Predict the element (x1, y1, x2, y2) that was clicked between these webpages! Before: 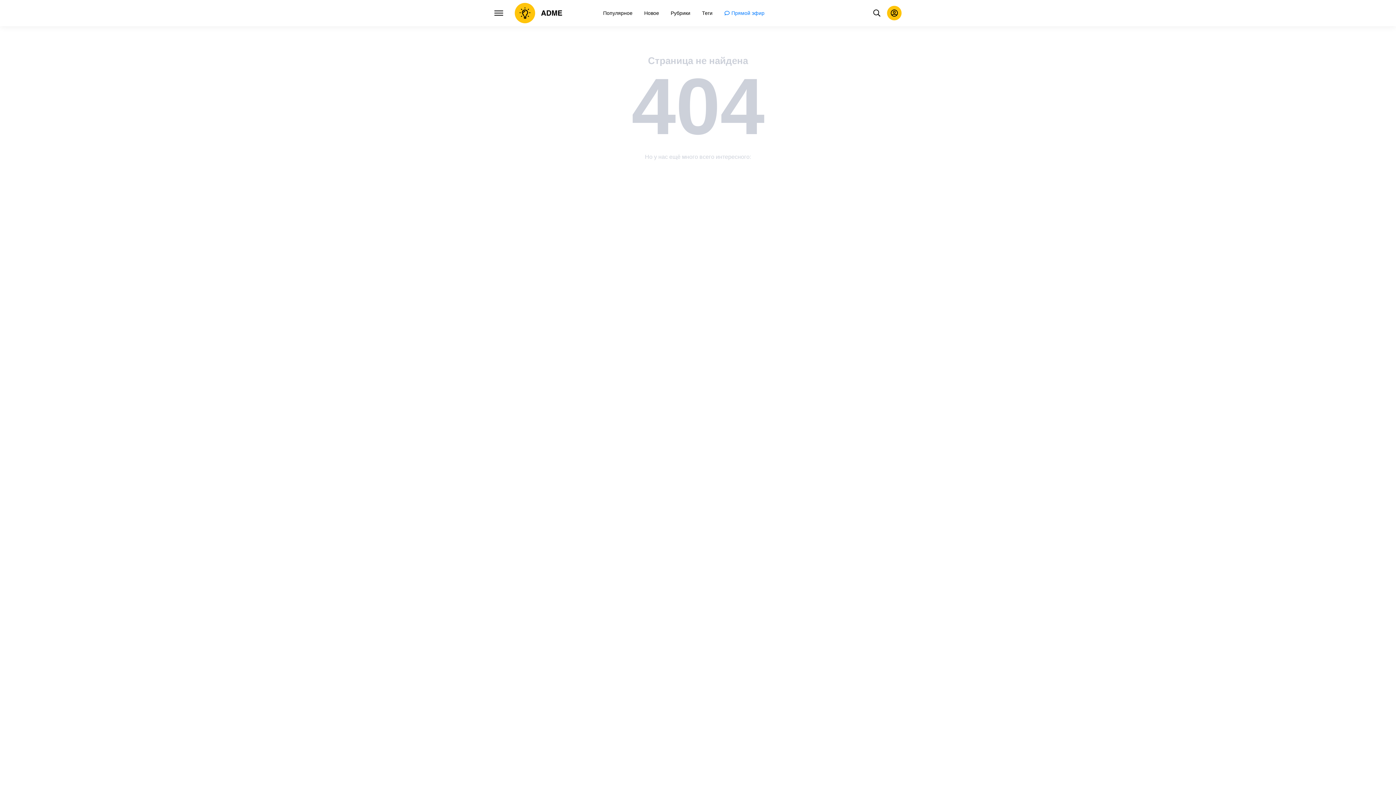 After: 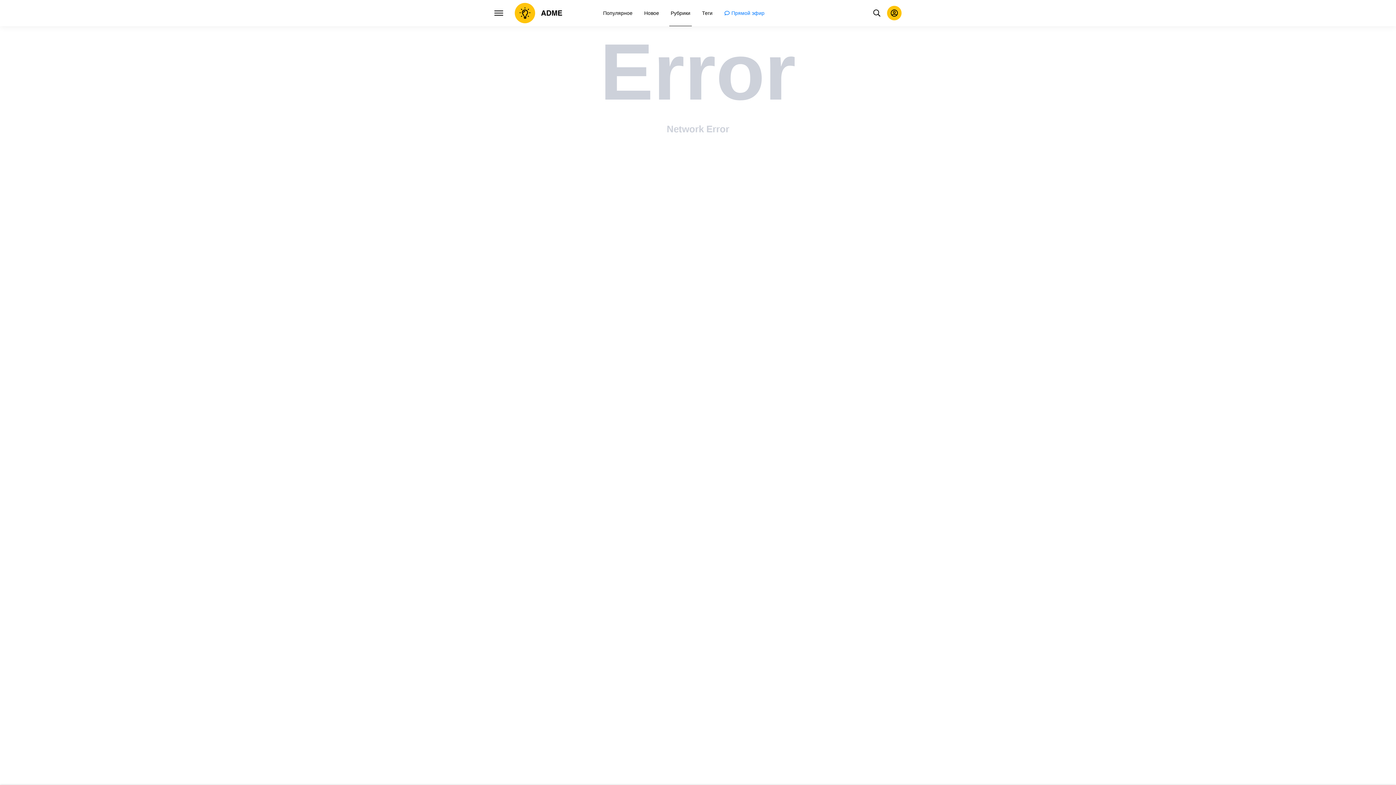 Action: label: Рубрики bbox: (669, 0, 692, 26)